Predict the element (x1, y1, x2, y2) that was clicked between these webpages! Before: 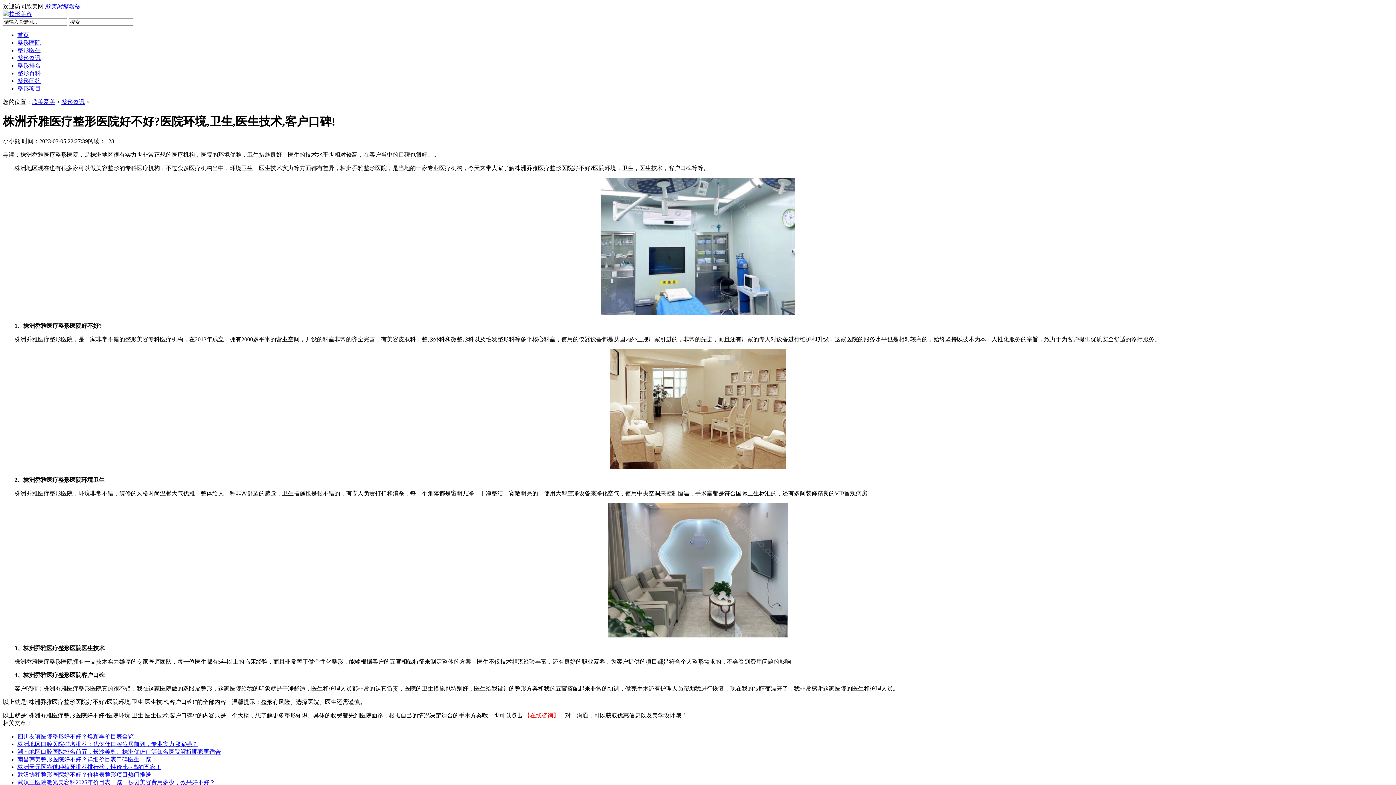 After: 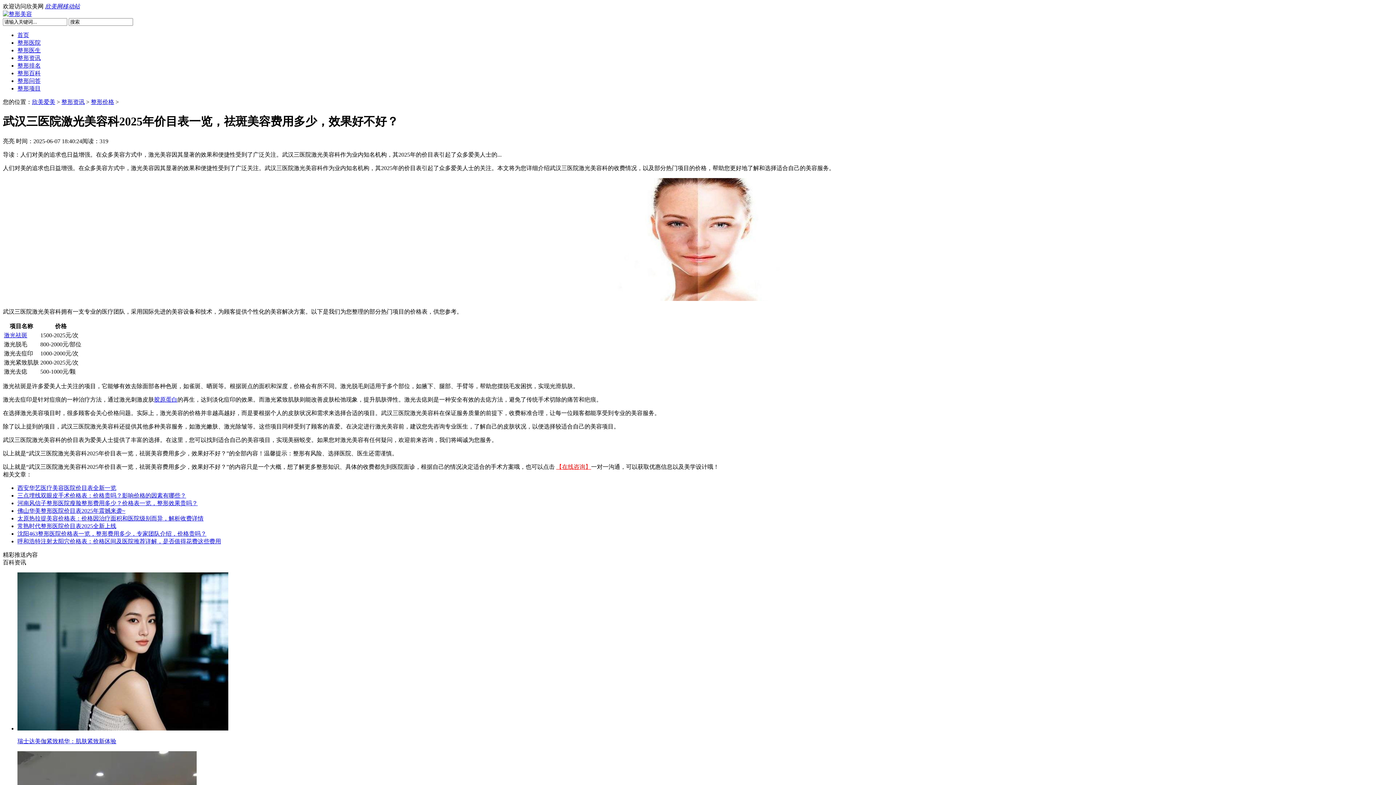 Action: bbox: (17, 779, 215, 785) label: 武汉三医院激光美容科2025年价目表一览，祛斑美容费用多少，效果好不好？